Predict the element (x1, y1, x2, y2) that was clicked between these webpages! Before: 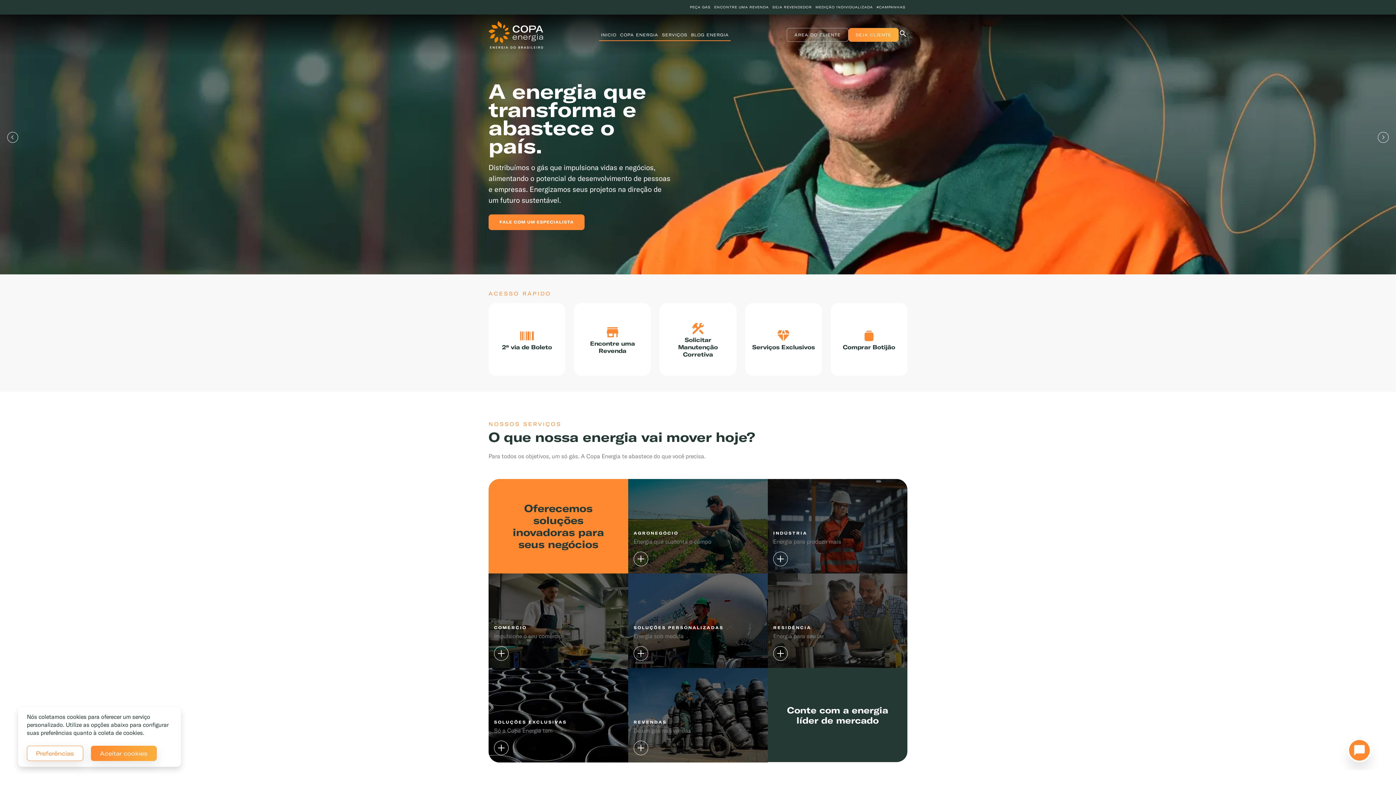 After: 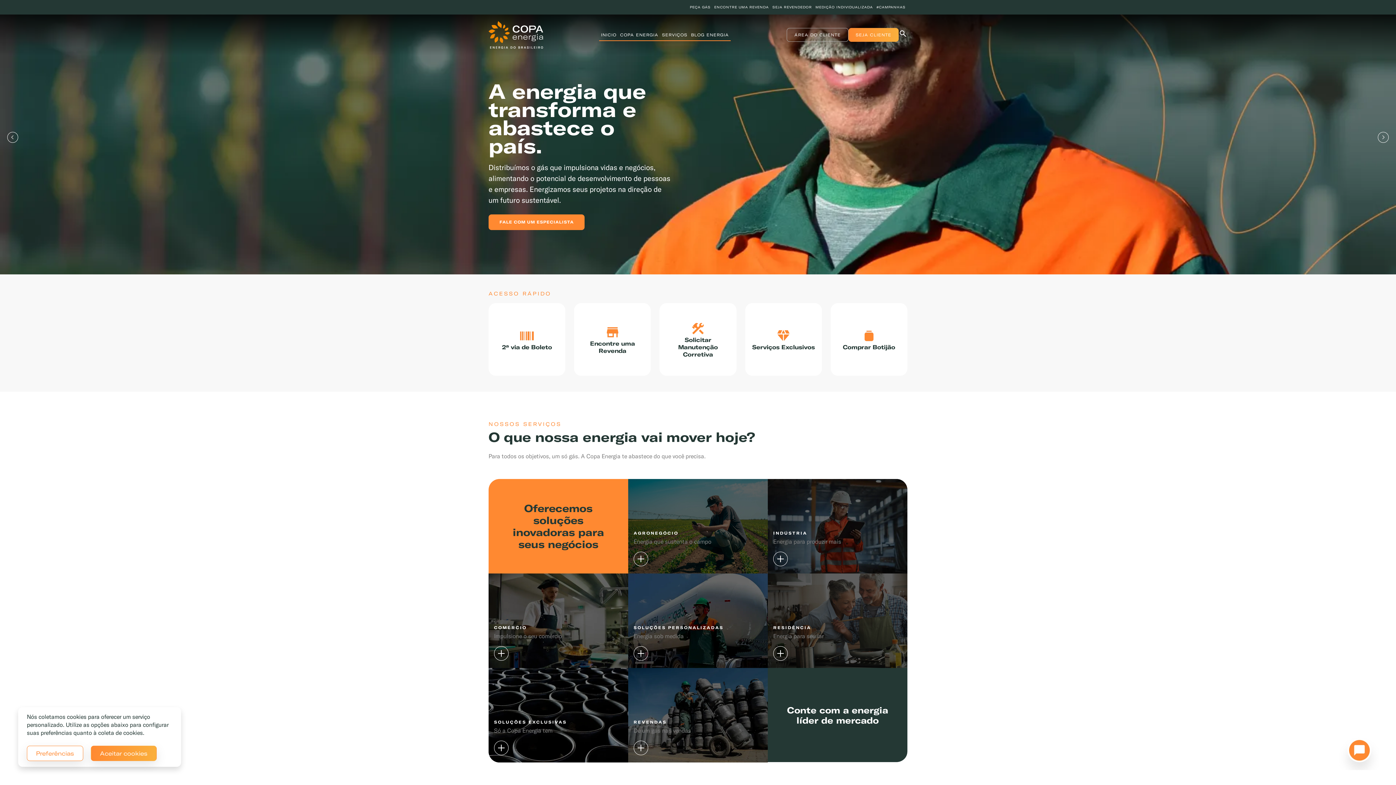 Action: label: INDÚSTRIA

Energia para produzir mais bbox: (767, 479, 907, 573)